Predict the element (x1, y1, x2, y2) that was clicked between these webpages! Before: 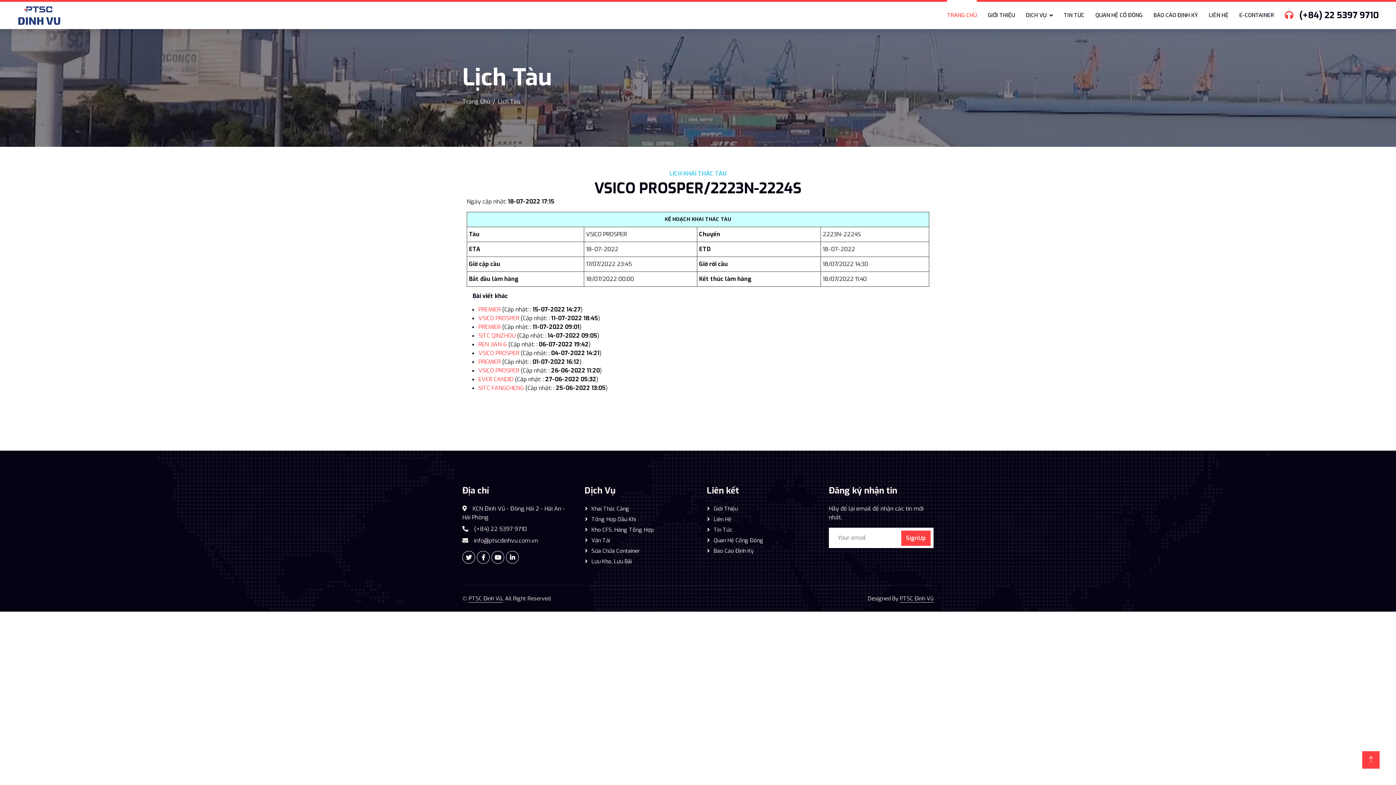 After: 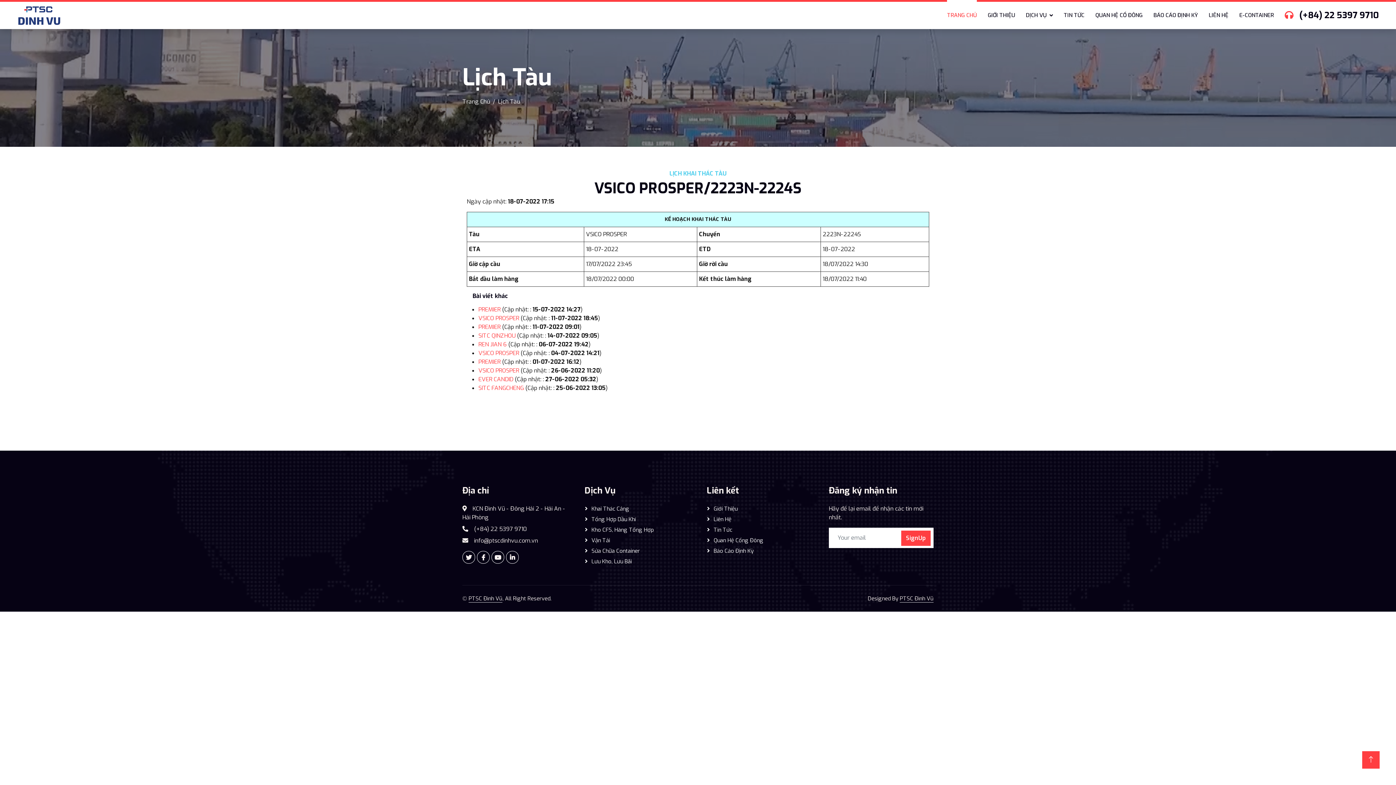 Action: bbox: (477, 551, 489, 564)